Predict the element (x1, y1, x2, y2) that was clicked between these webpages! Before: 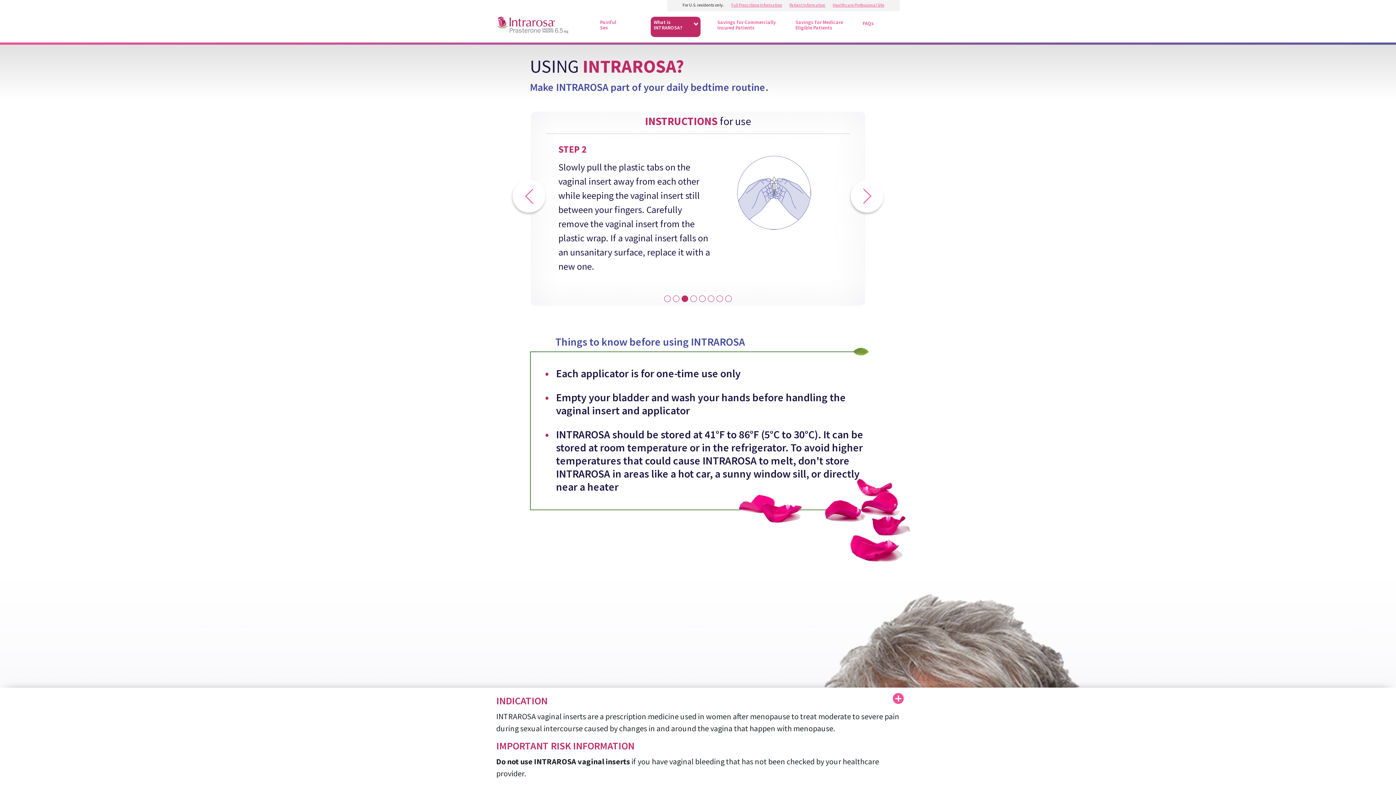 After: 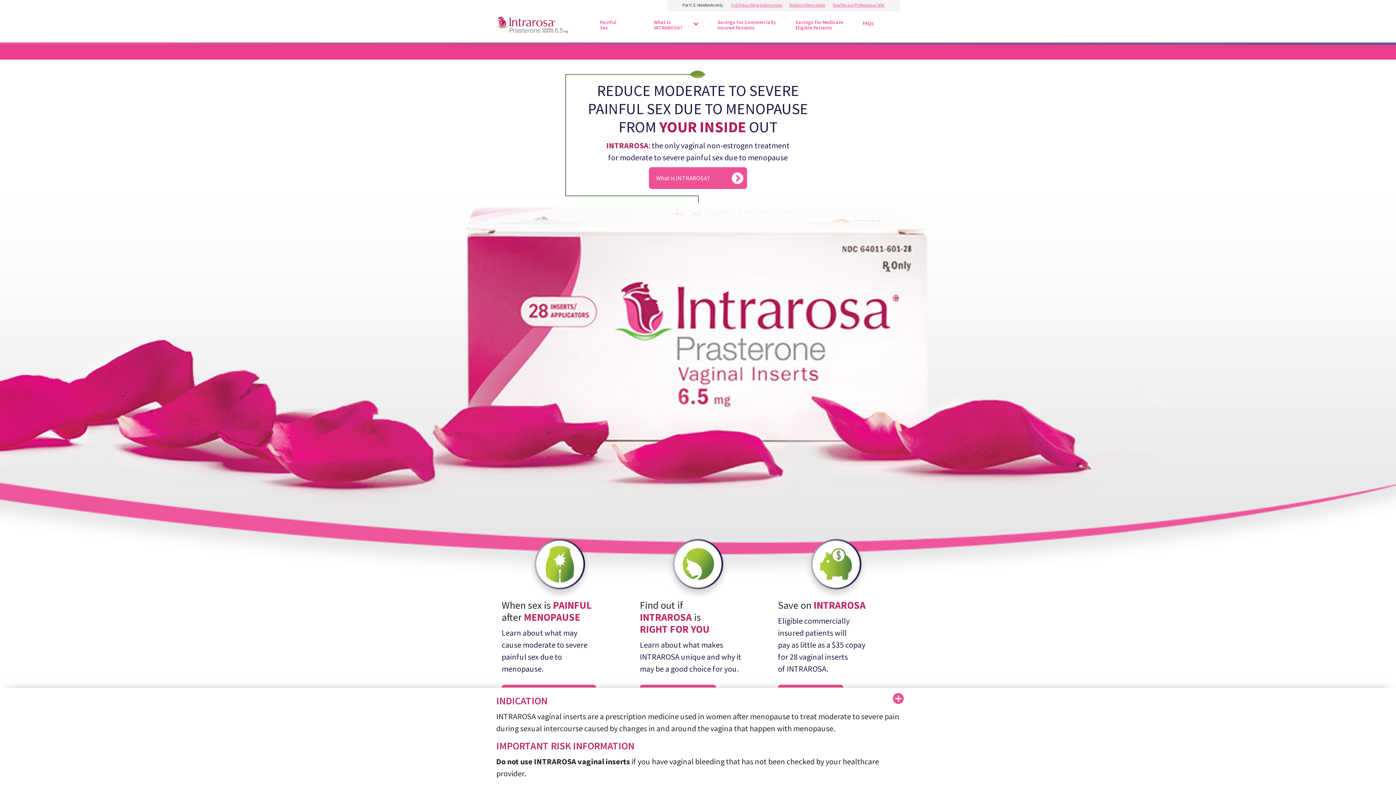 Action: bbox: (496, 26, 568, 30)